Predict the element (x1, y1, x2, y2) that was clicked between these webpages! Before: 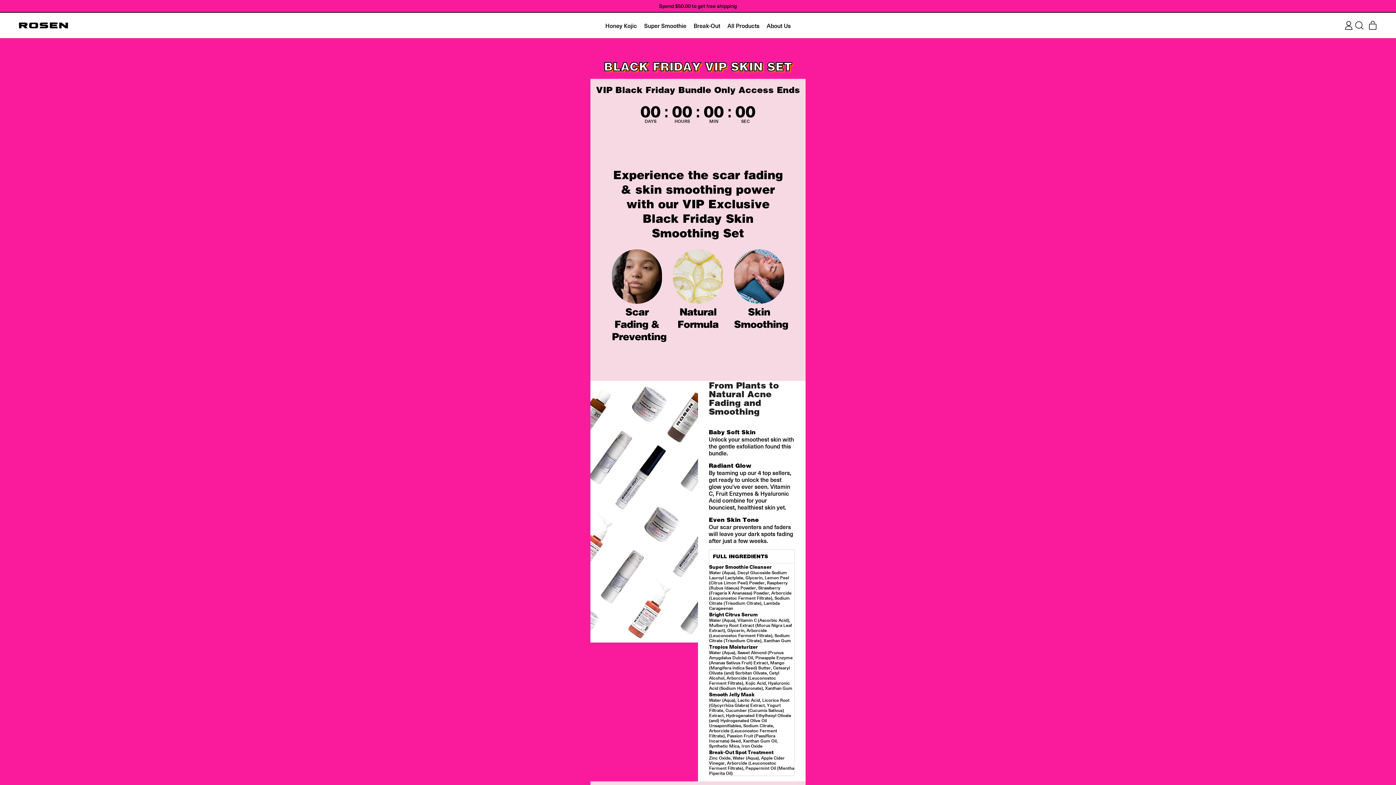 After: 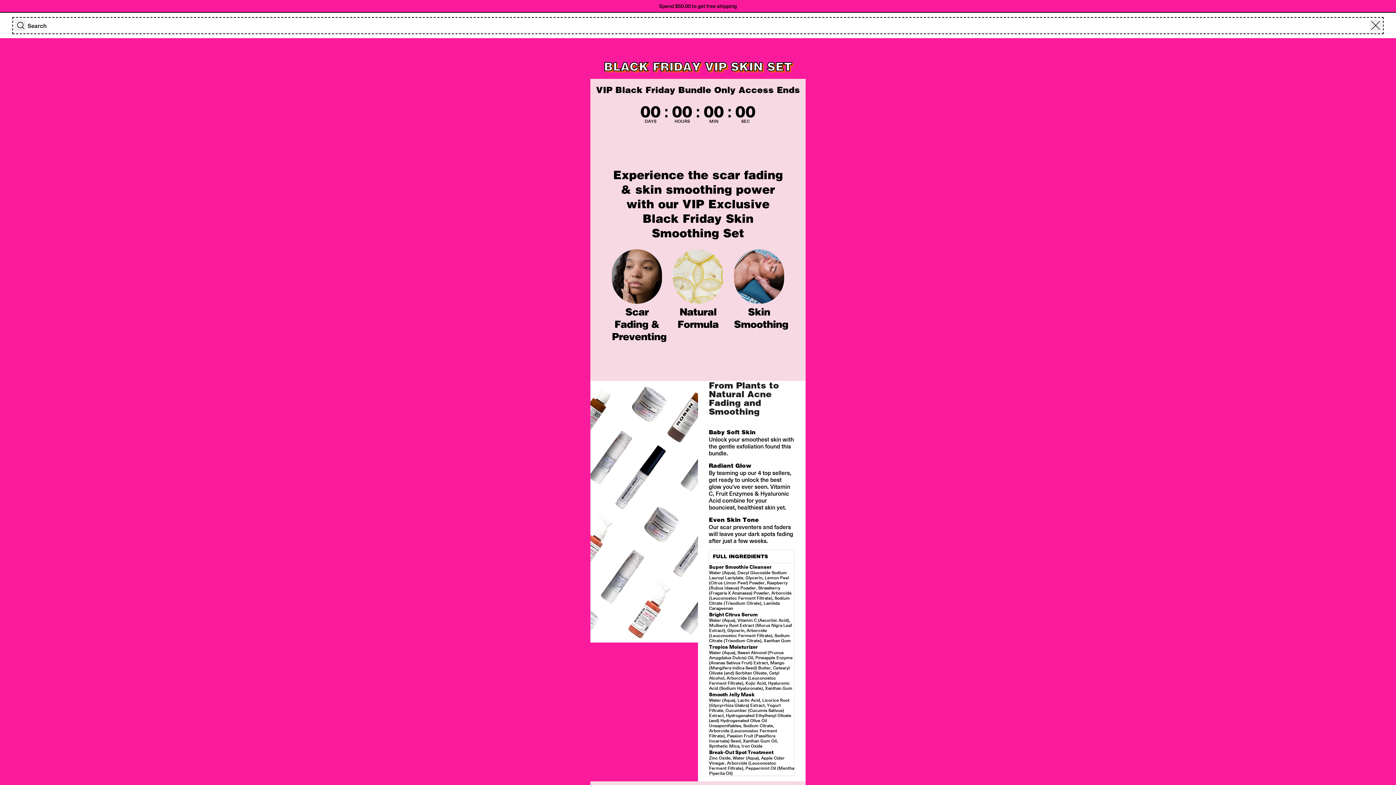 Action: bbox: (1354, 20, 1364, 30) label: Search our site